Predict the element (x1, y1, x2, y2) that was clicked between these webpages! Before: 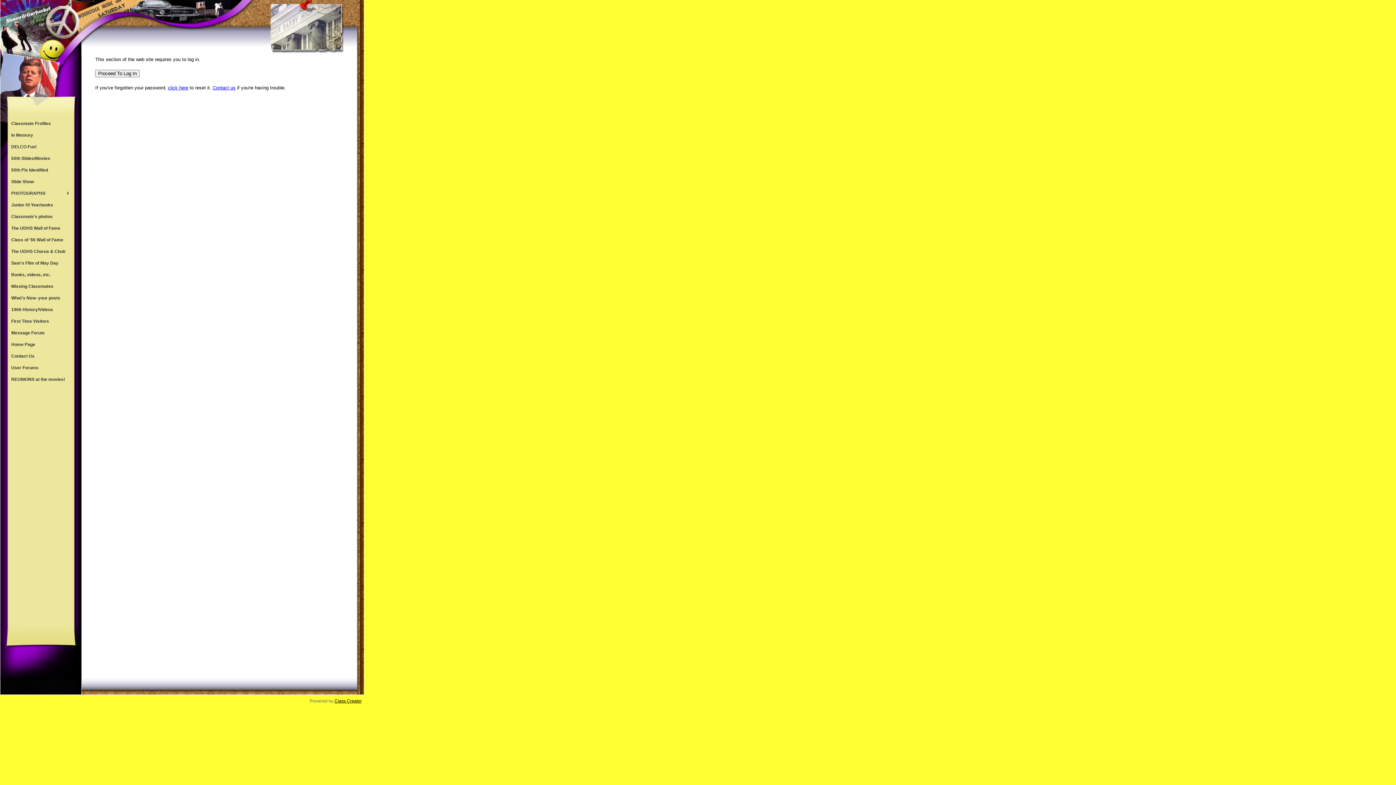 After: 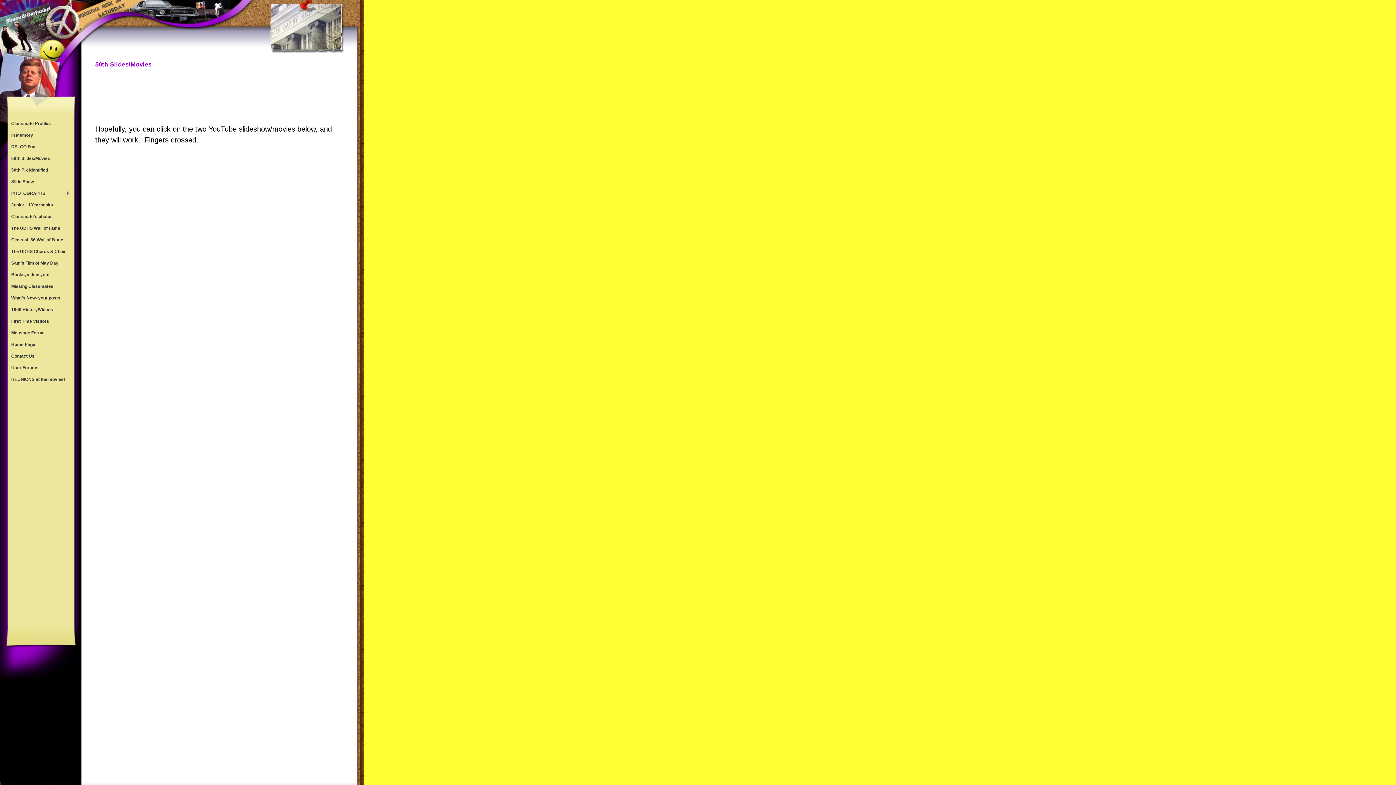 Action: label: 50th Slides/Movies bbox: (7, 152, 73, 164)